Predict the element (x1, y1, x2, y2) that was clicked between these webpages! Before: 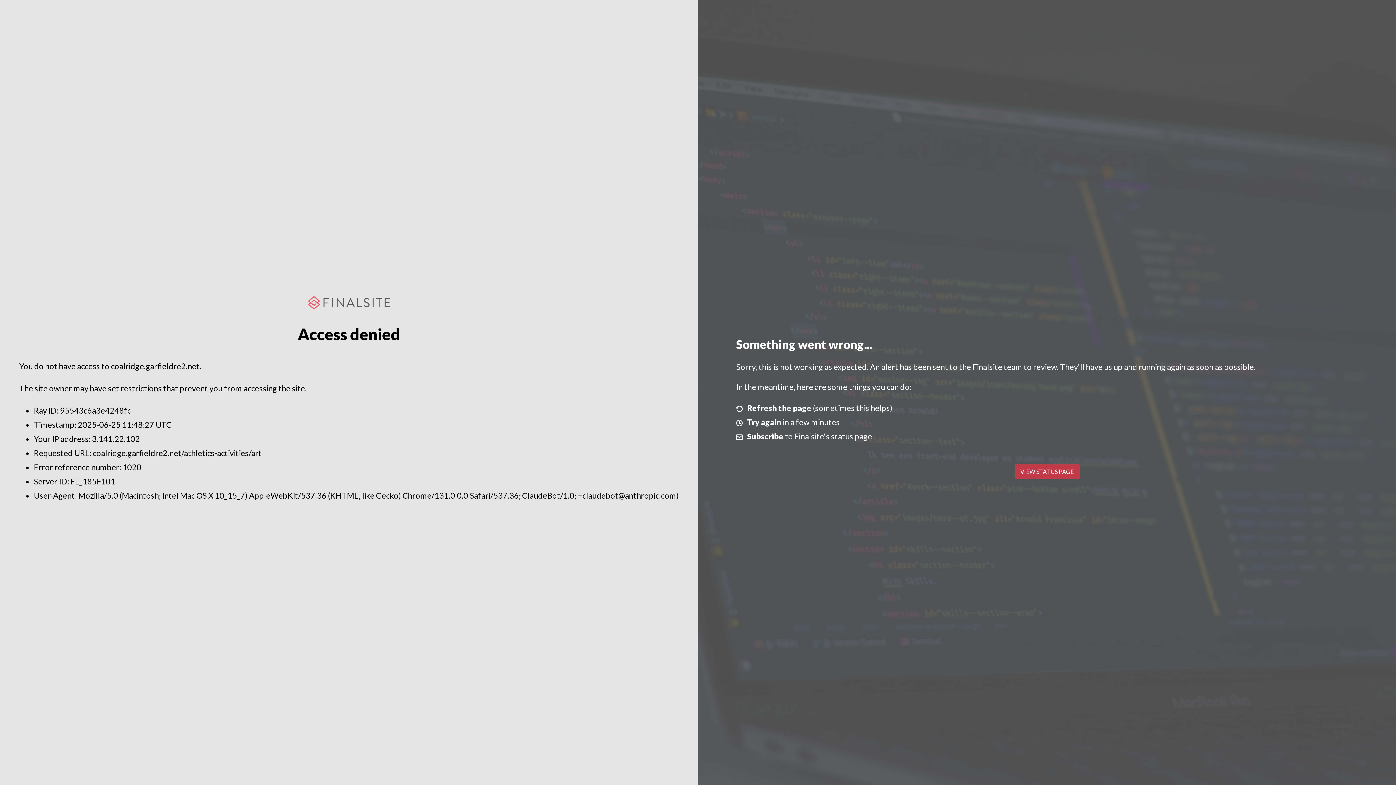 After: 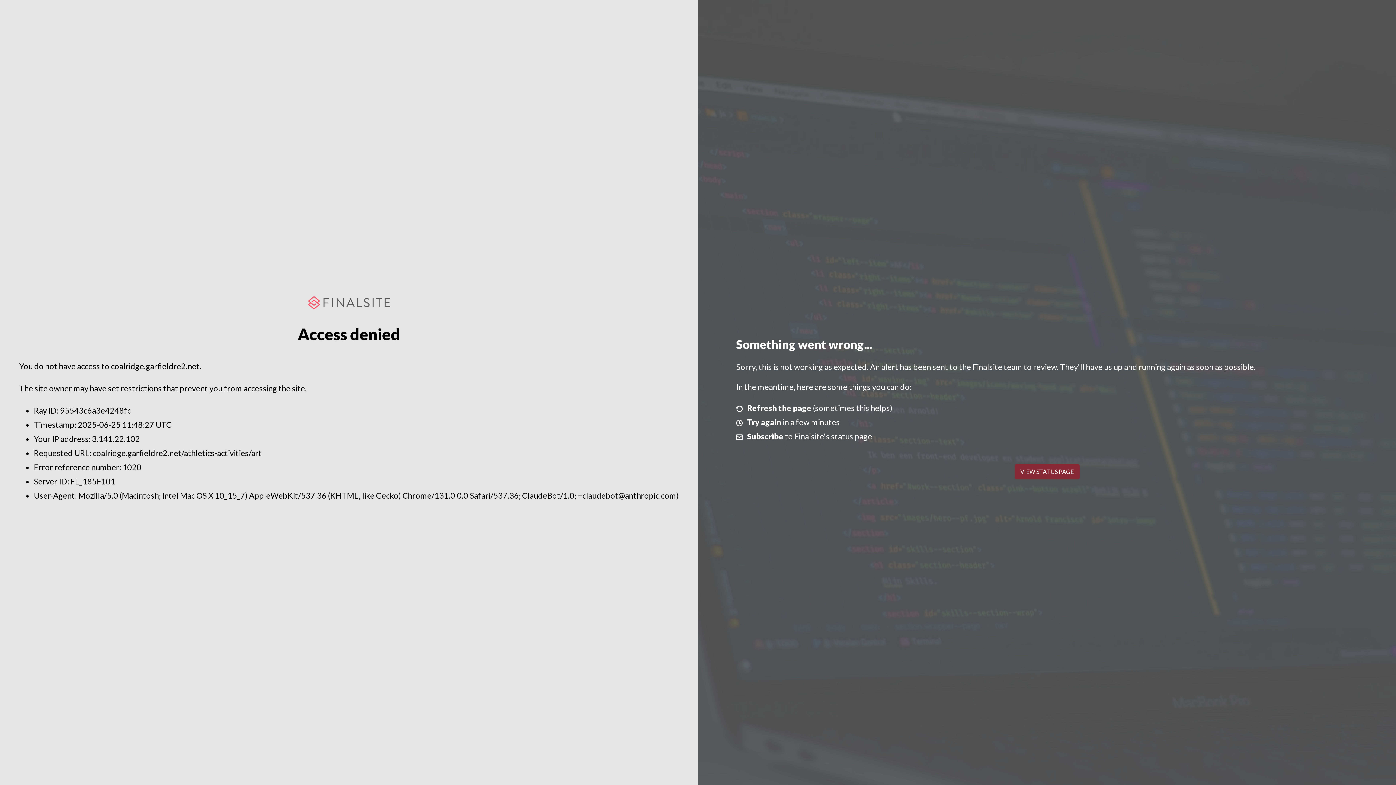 Action: label: VIEW STATUS PAGE bbox: (1014, 464, 1079, 479)